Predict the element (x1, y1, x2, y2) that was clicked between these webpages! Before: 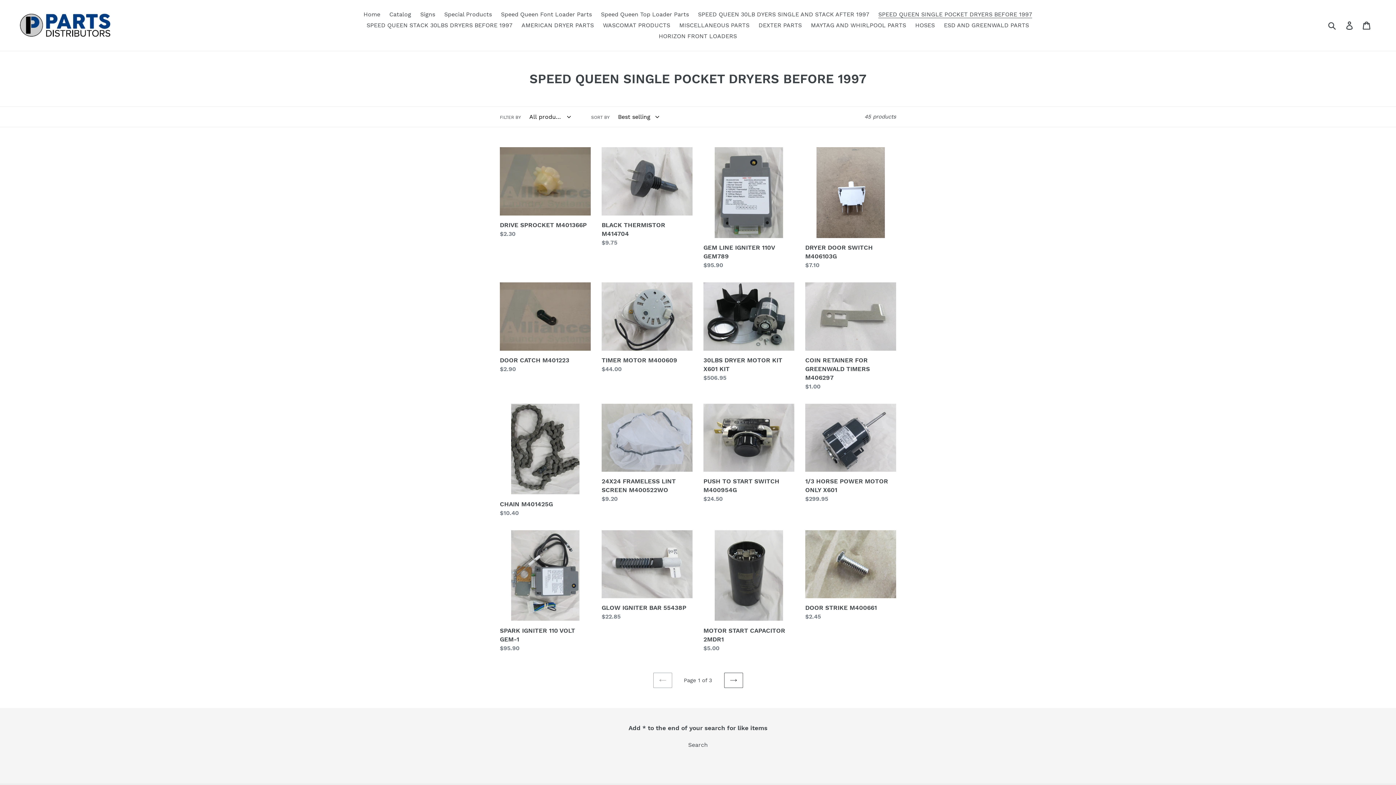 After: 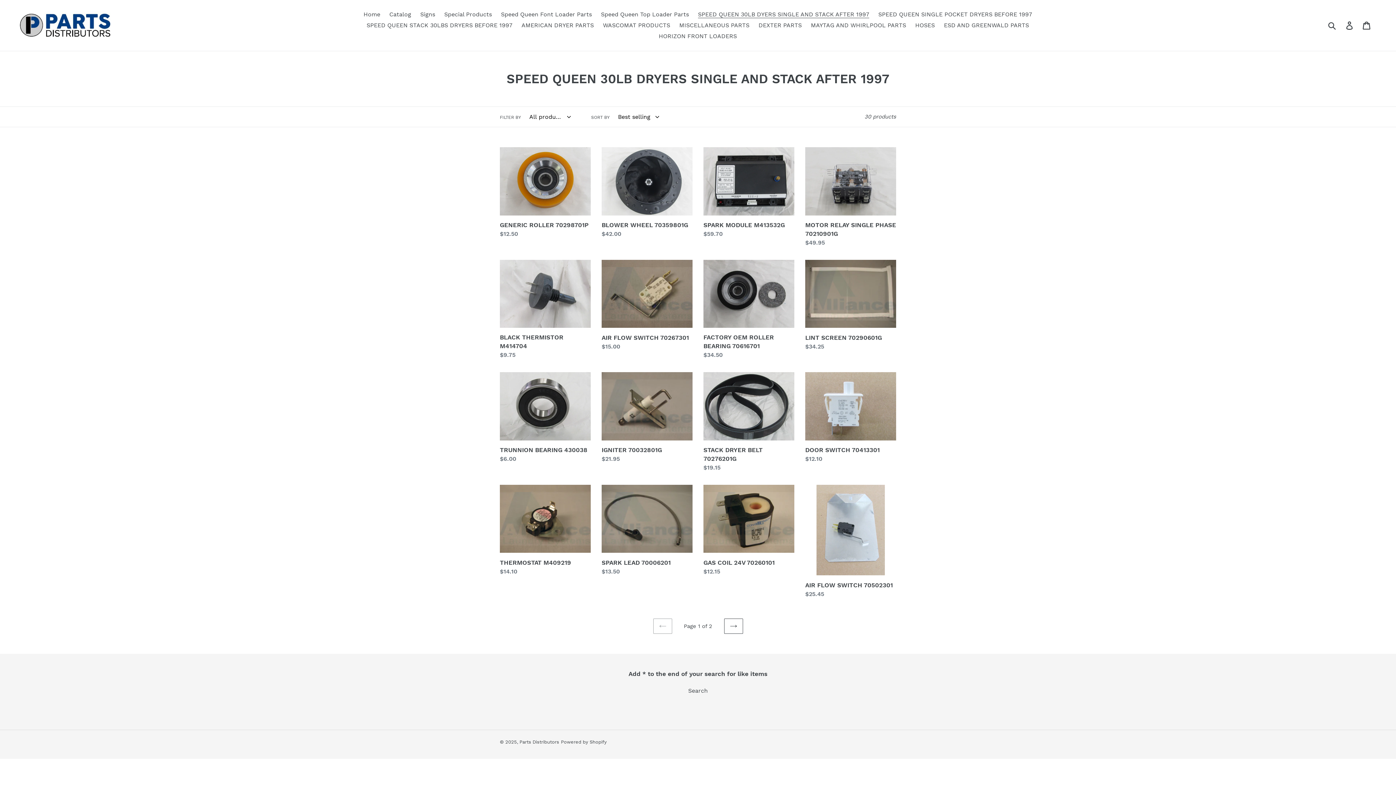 Action: label: SPEED QUEEN 30LB DYERS SINGLE AND STACK AFTER 1997 bbox: (694, 9, 873, 20)